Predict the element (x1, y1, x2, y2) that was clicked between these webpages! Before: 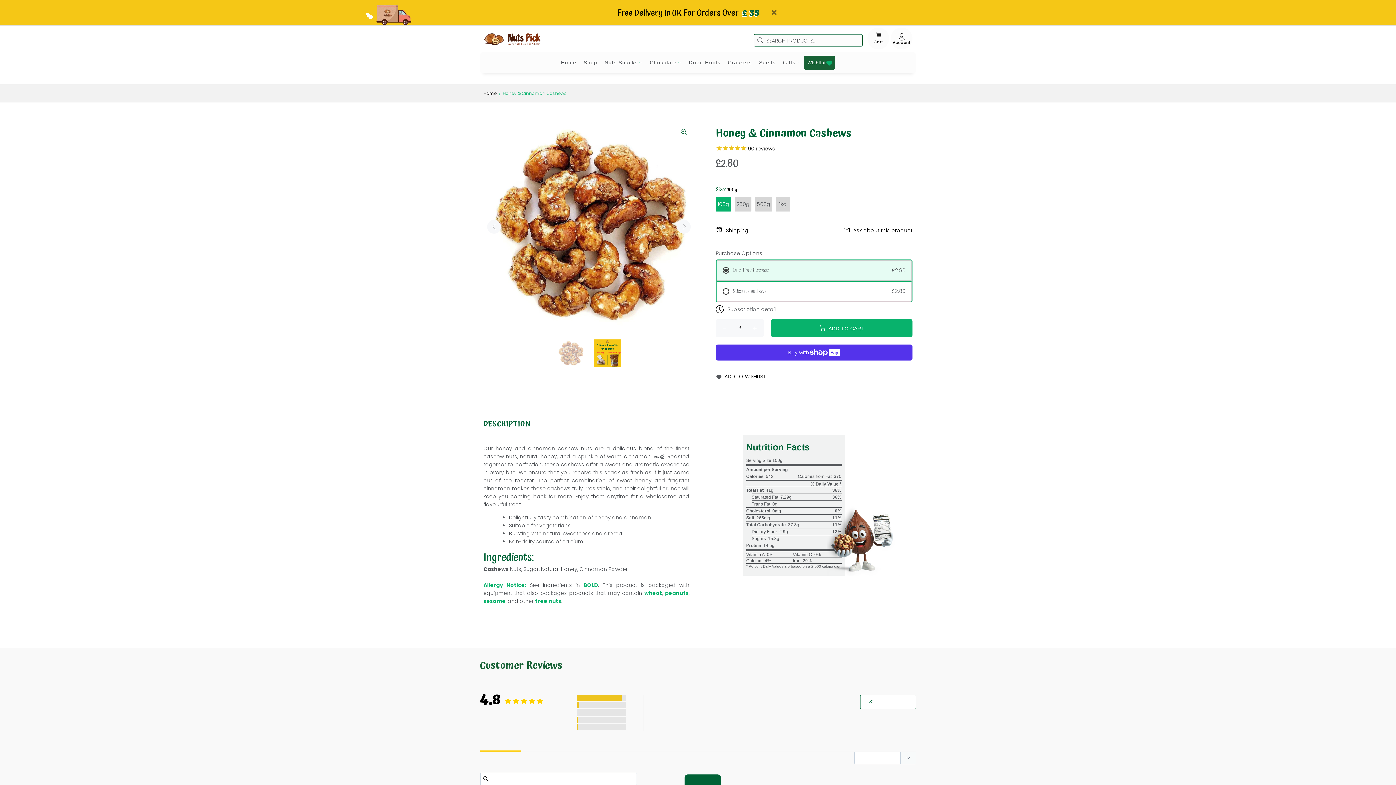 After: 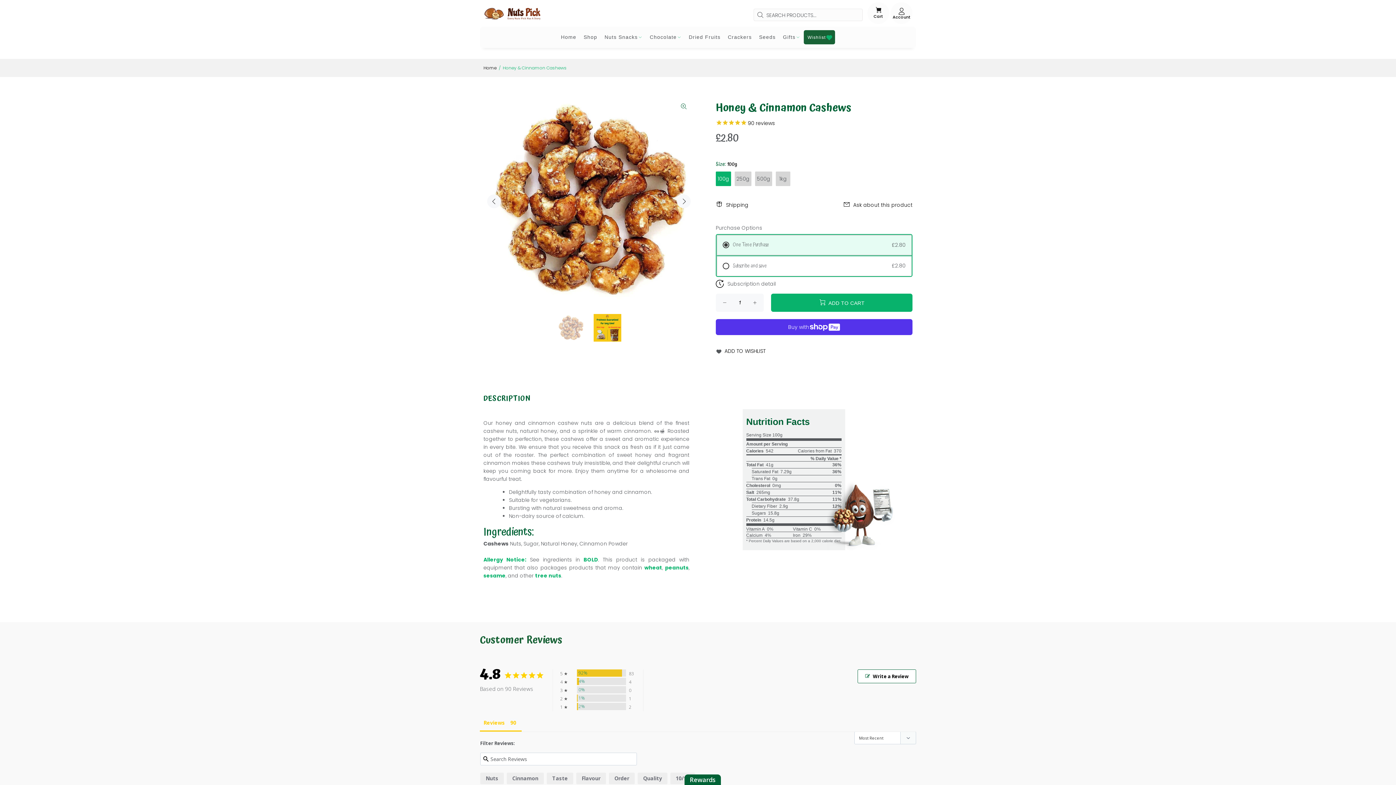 Action: bbox: (770, 8, 778, 19)